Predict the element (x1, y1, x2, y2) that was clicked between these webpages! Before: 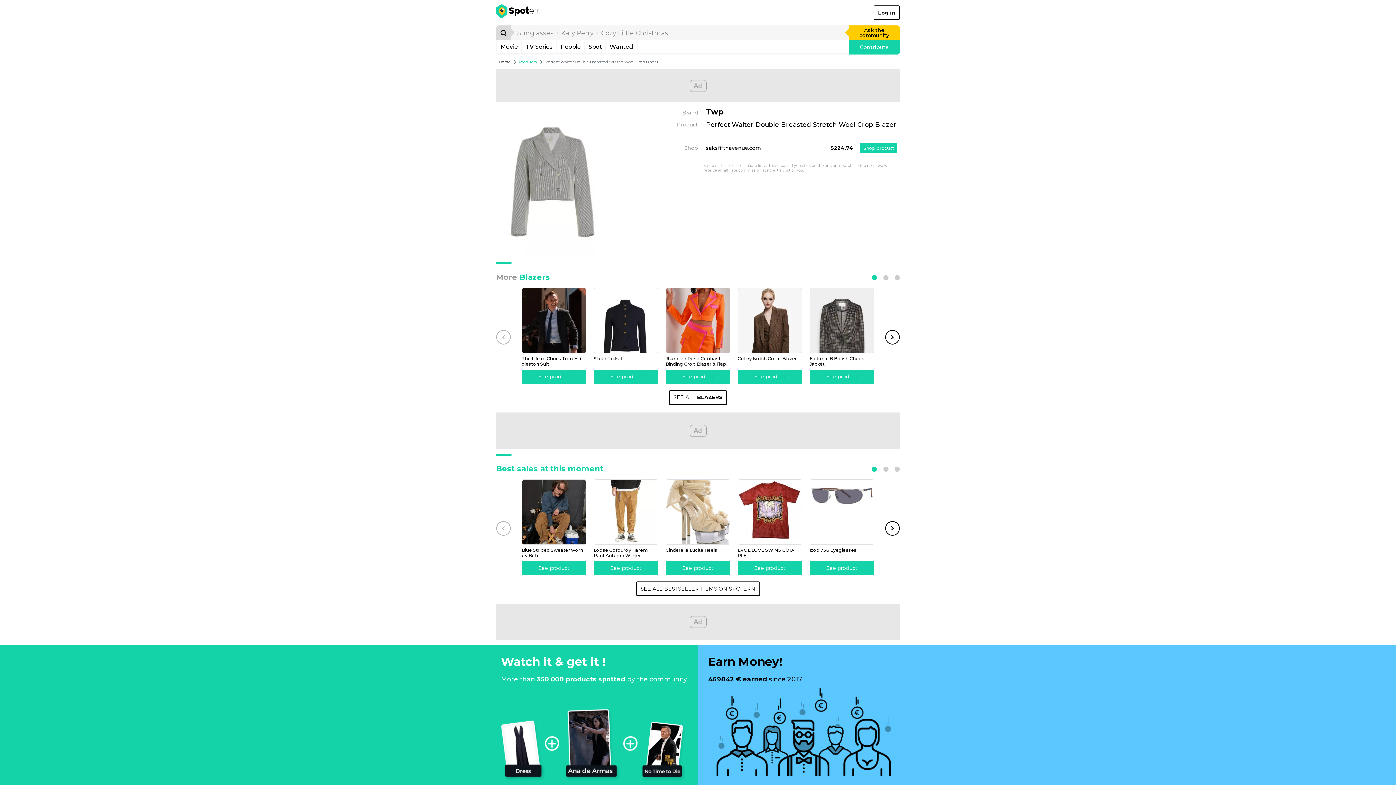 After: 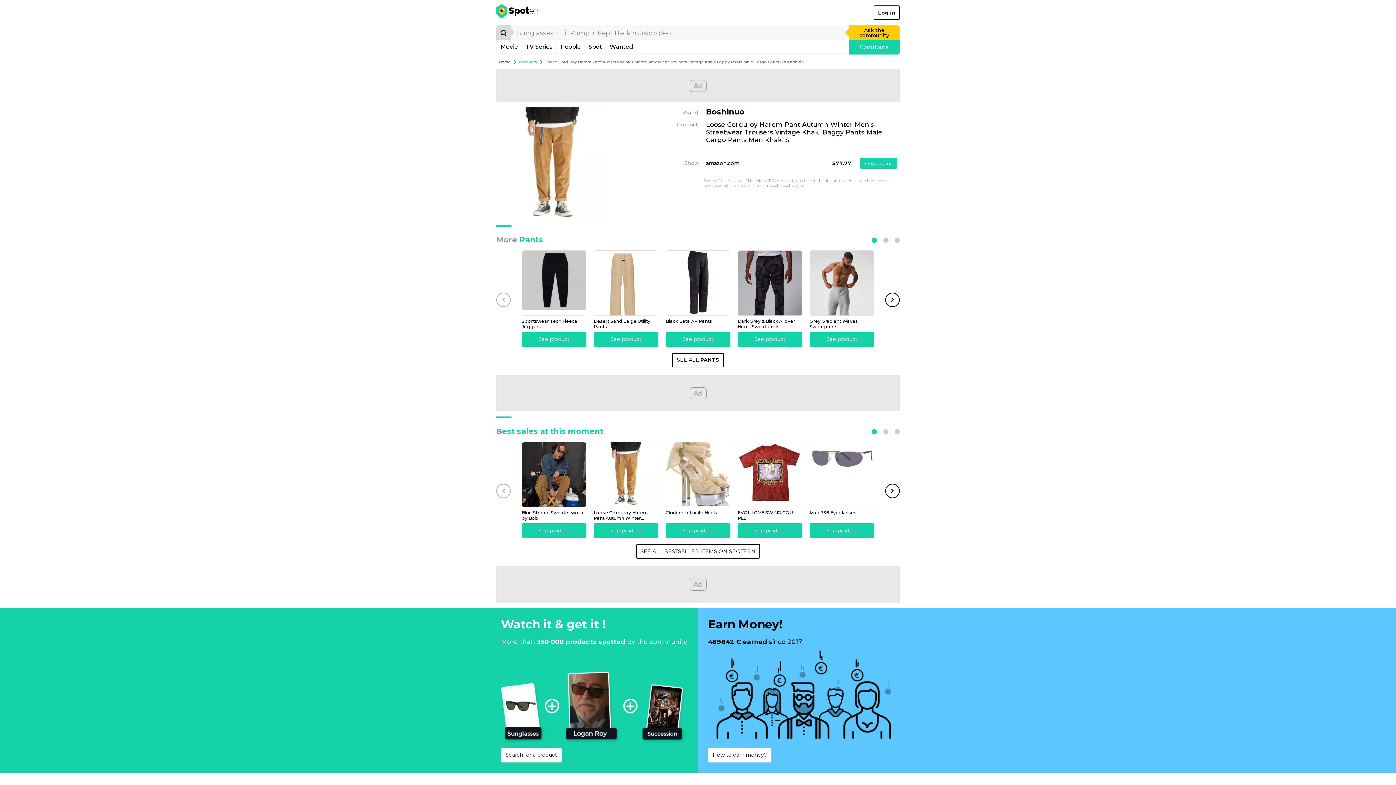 Action: bbox: (593, 479, 658, 544)